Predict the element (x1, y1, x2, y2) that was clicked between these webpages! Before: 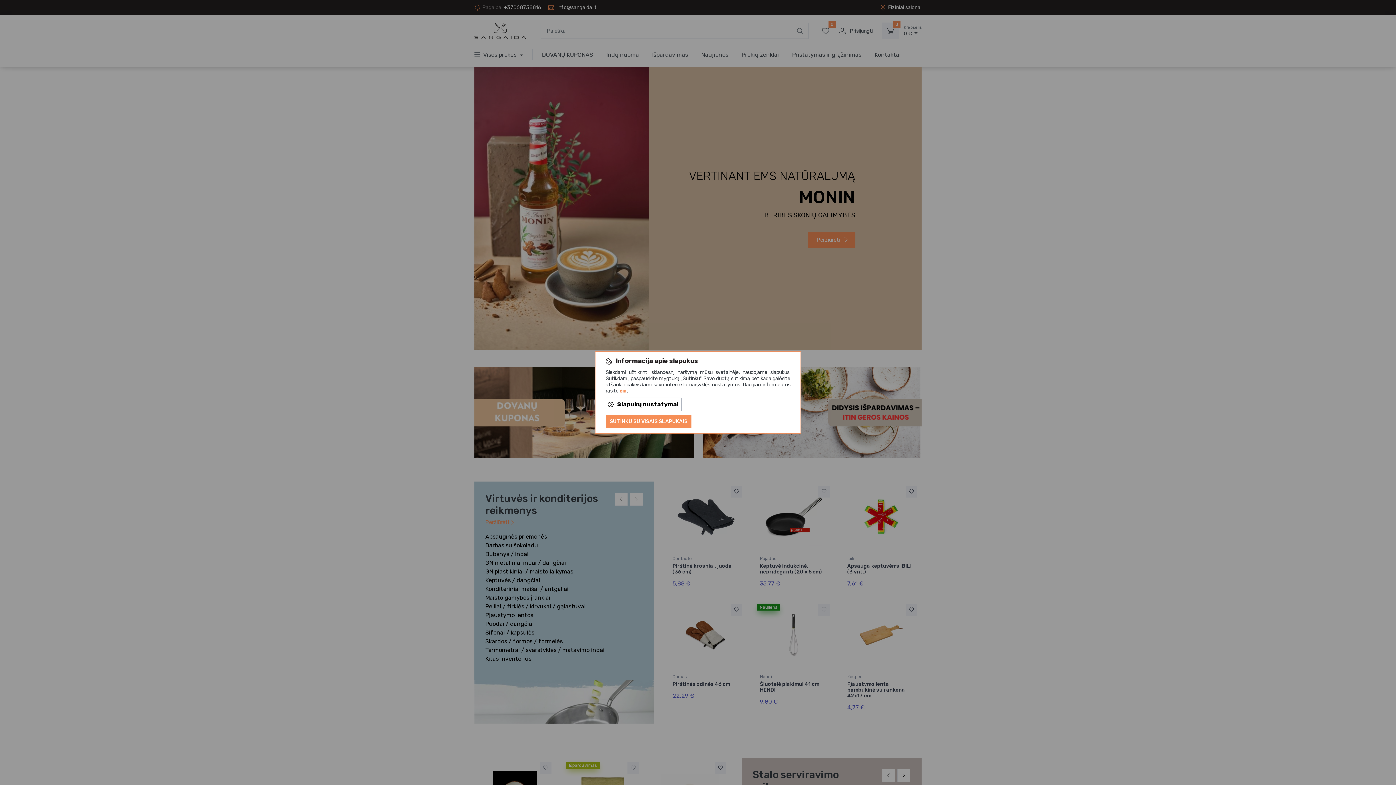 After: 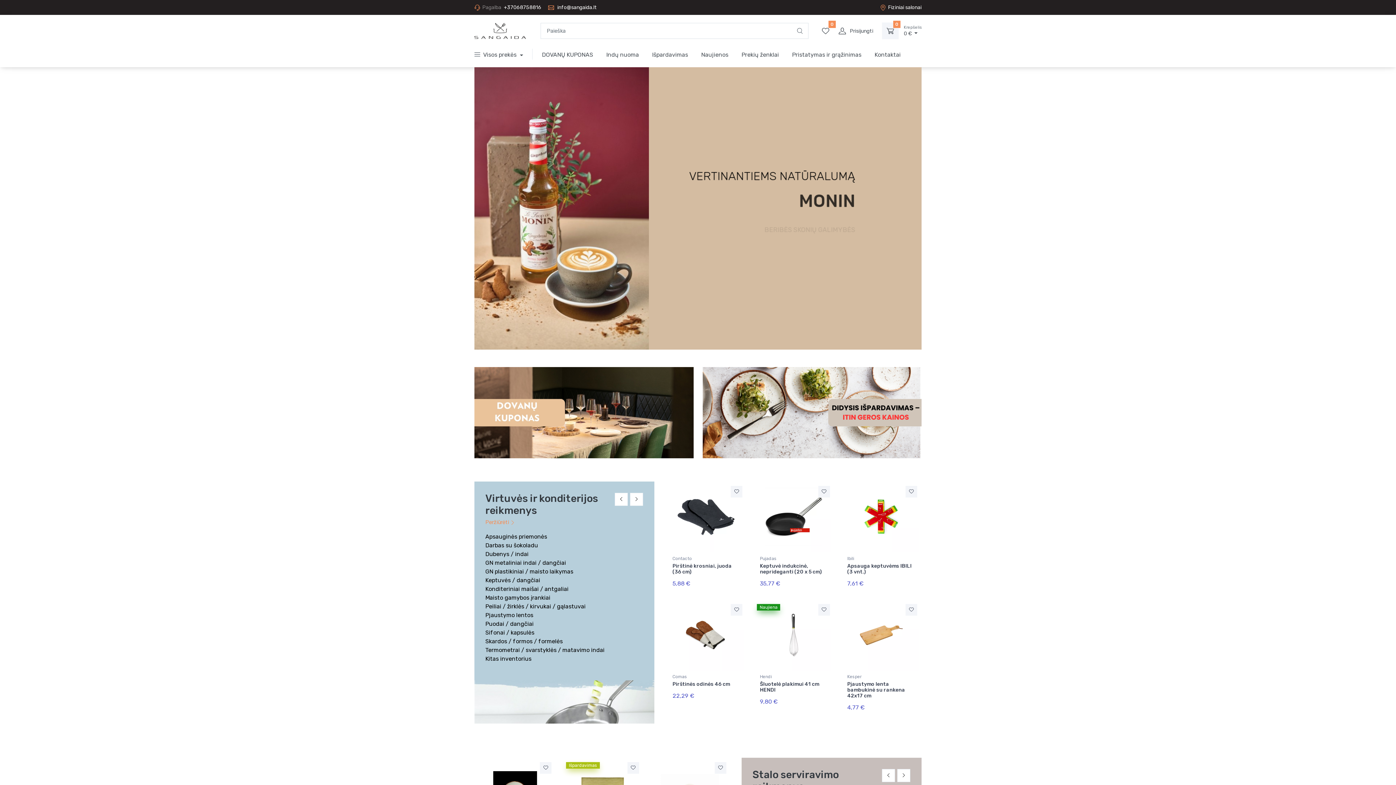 Action: bbox: (605, 414, 691, 428) label: SUTINKU SU VISAIS SLAPUKAIS